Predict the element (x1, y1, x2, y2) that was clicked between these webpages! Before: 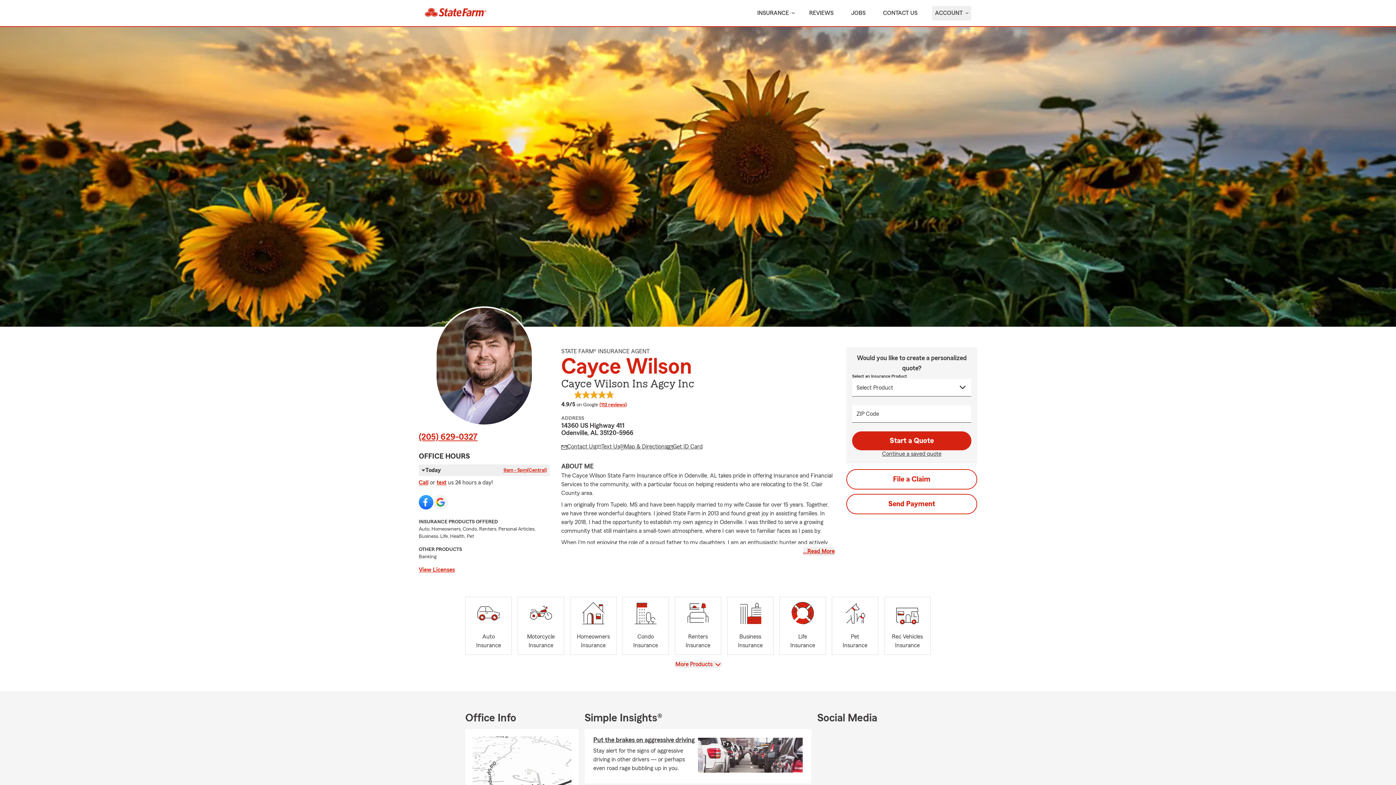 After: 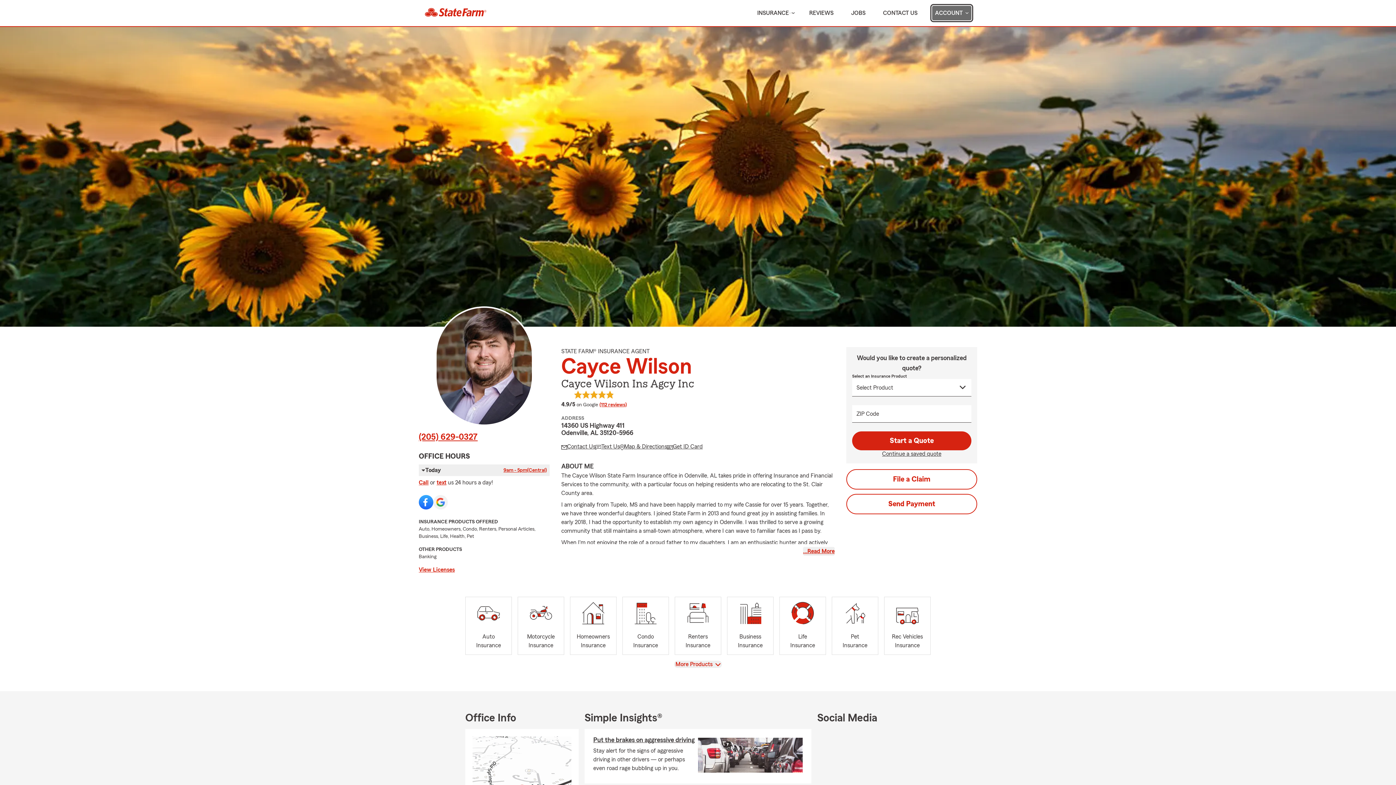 Action: bbox: (932, 5, 971, 20) label: show Account submenu